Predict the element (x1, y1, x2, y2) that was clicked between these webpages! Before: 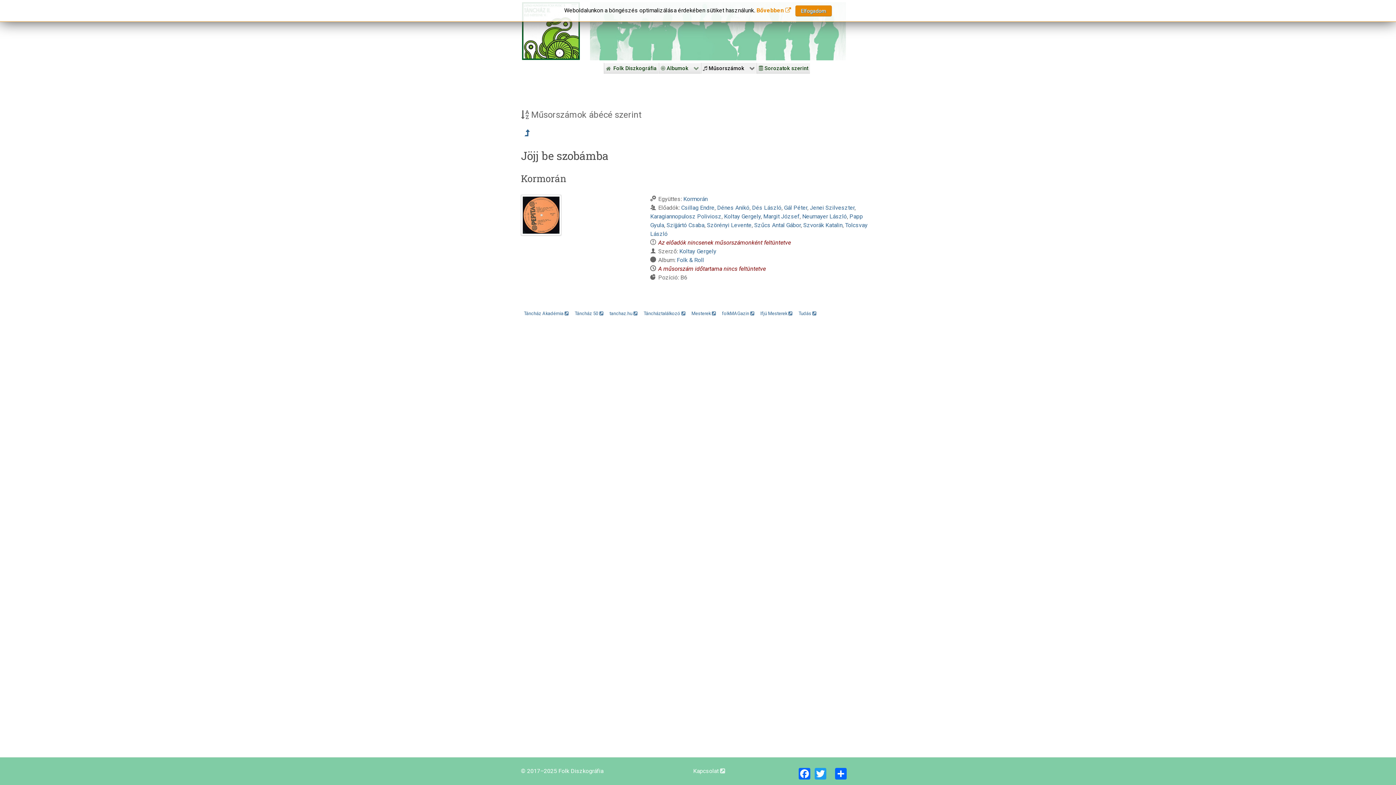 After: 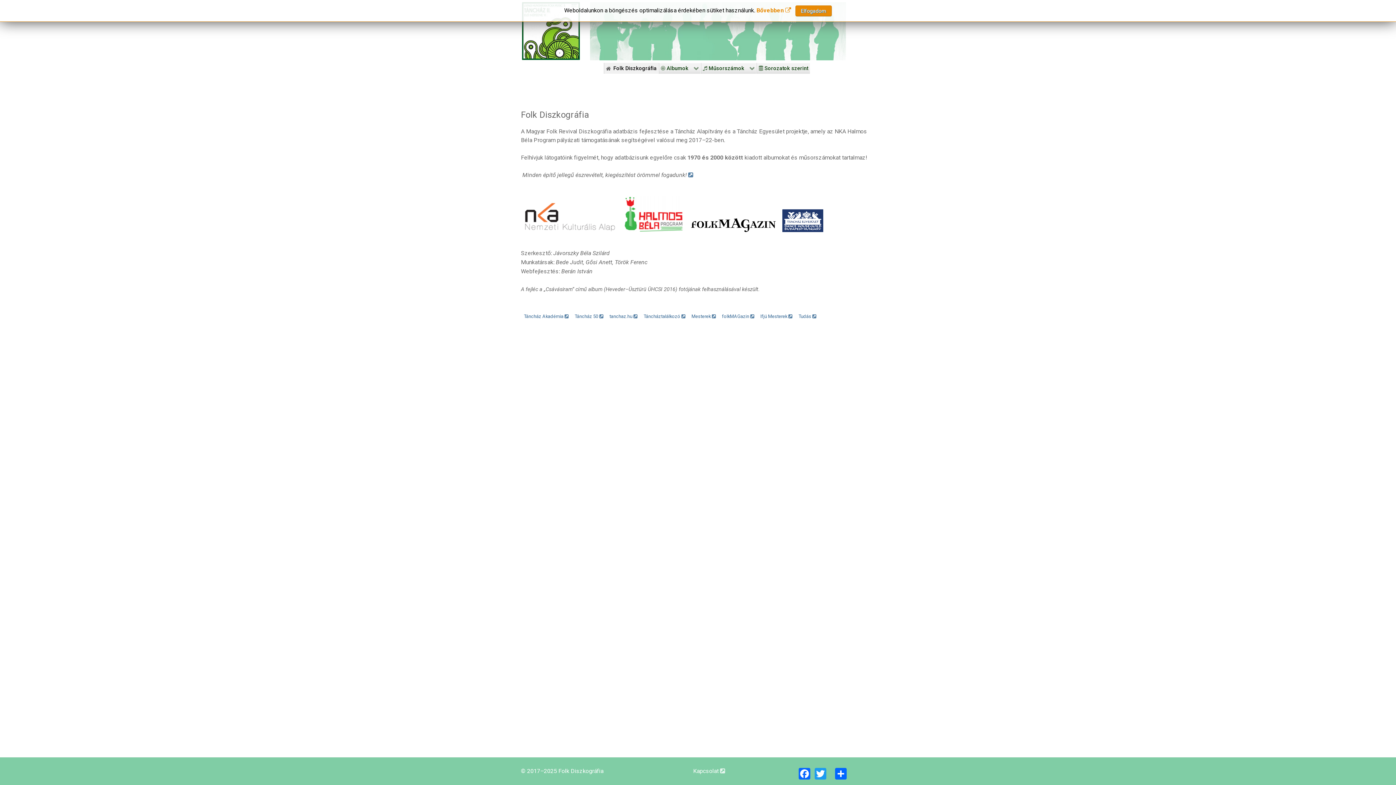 Action: label: Folk Revival Diszkográfia bbox: (590, 2, 846, 60)